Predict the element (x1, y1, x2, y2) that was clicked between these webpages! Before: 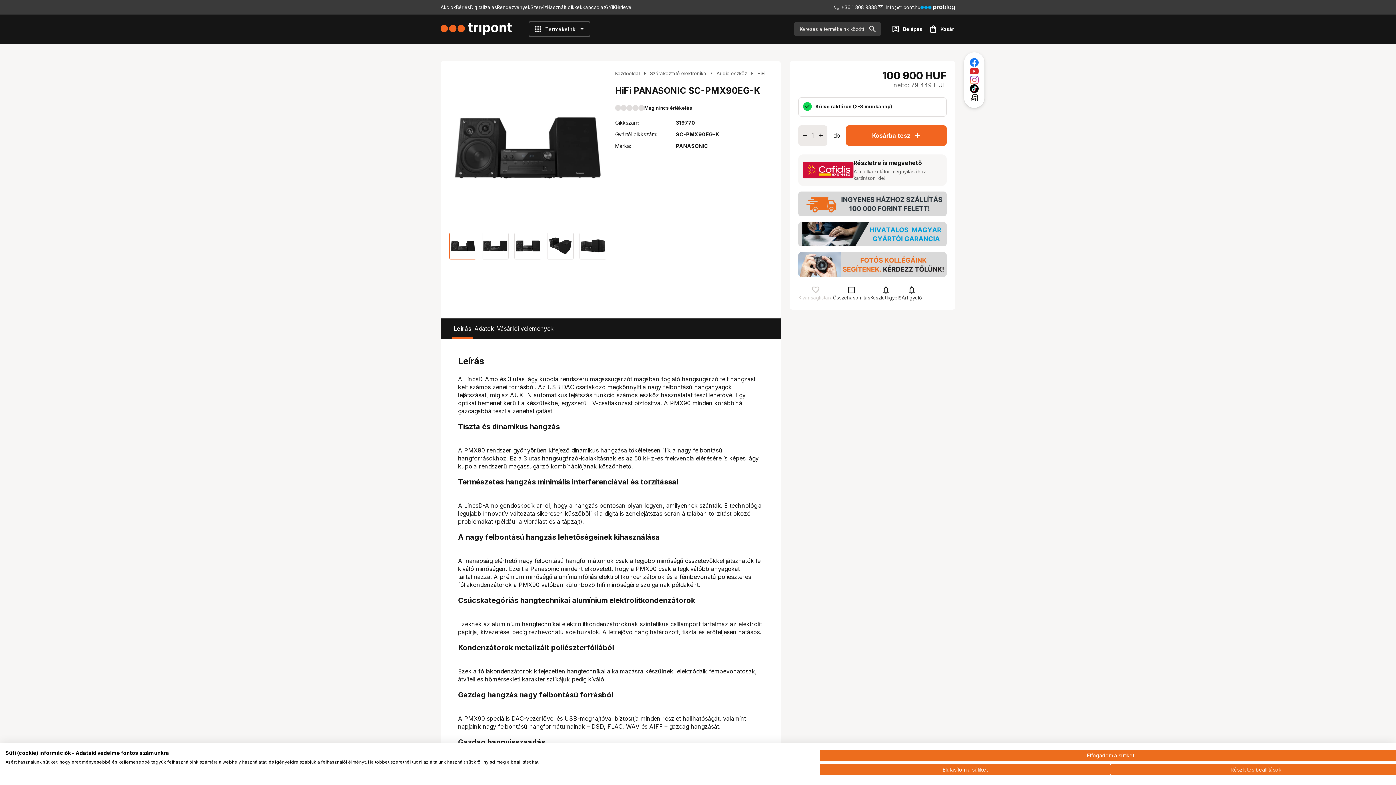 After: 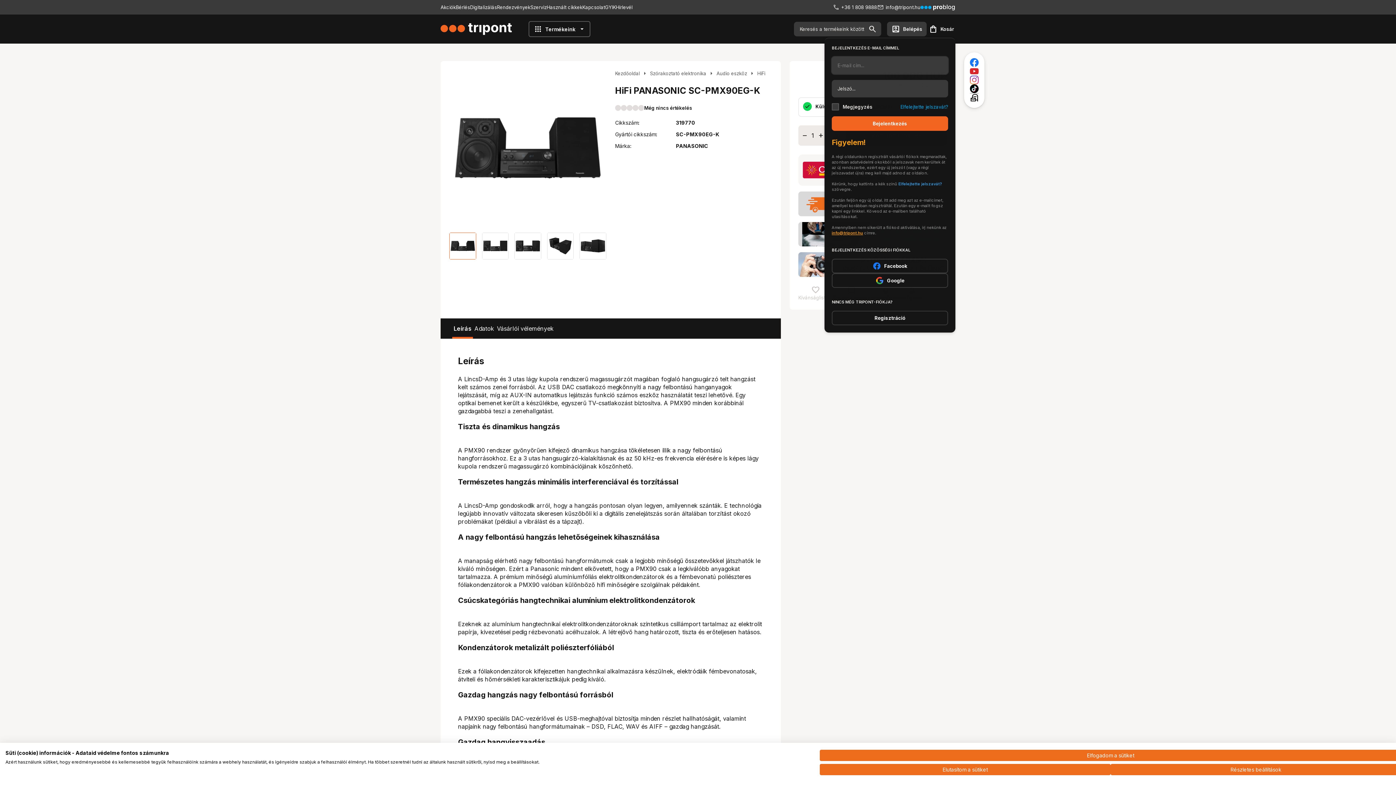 Action: label: account_box
Belépés bbox: (887, 21, 926, 36)